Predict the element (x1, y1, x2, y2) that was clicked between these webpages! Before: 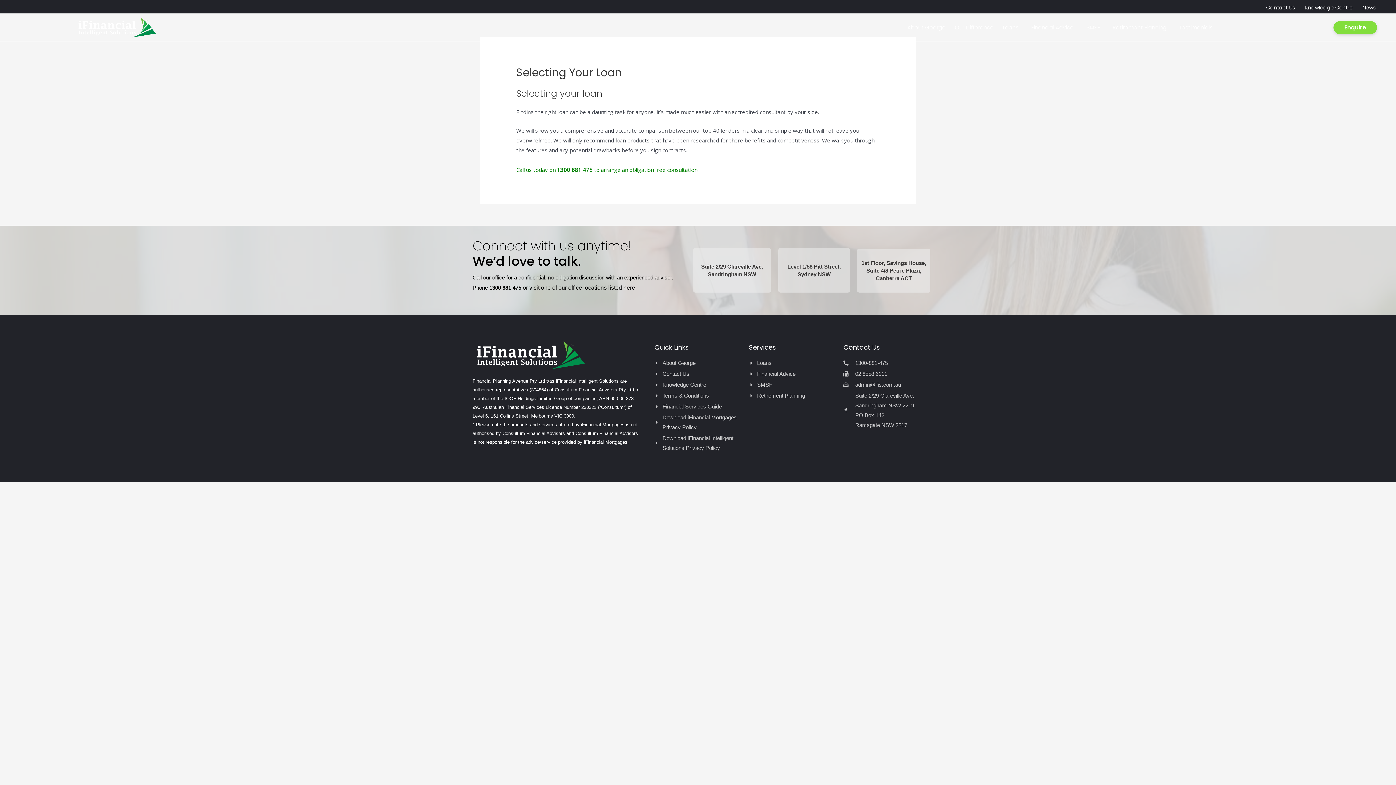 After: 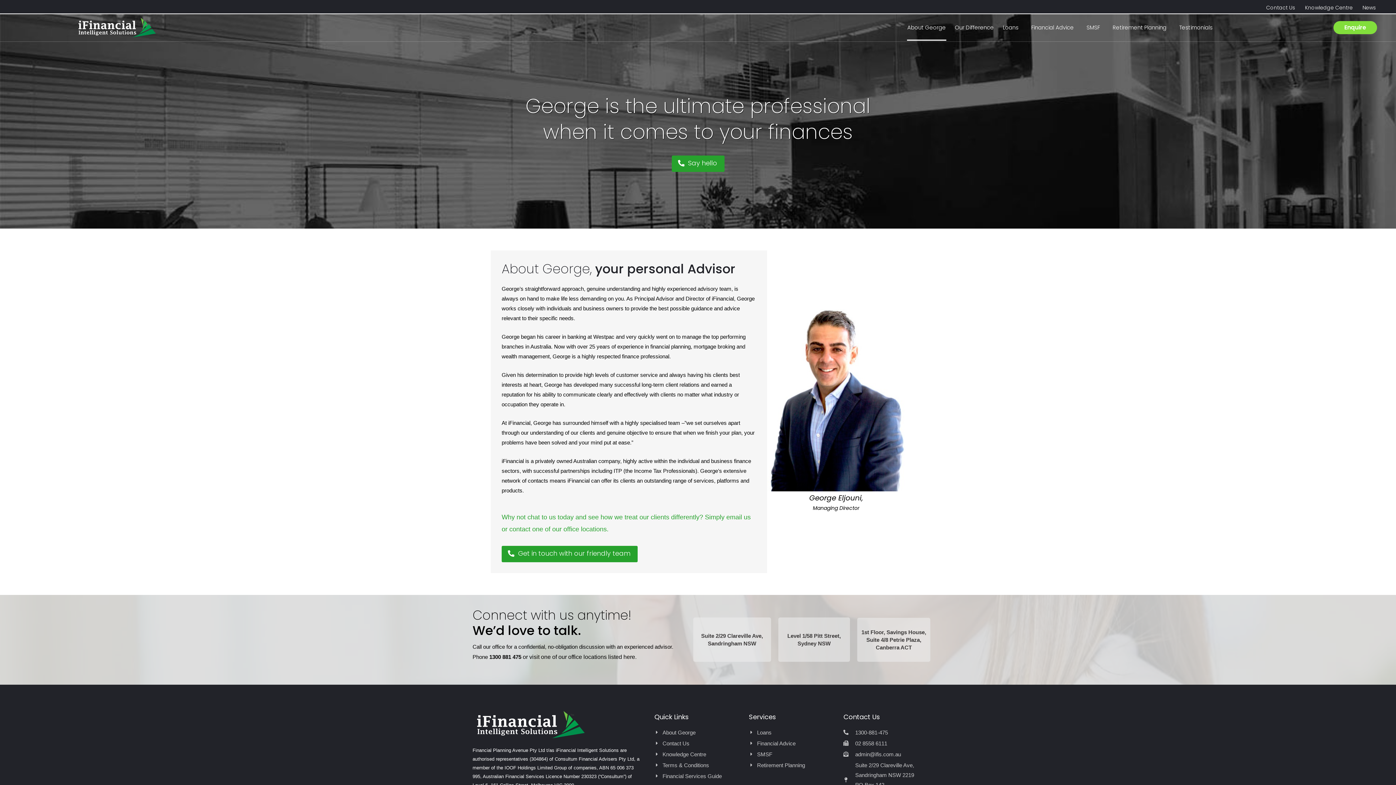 Action: bbox: (654, 358, 741, 368) label: About George